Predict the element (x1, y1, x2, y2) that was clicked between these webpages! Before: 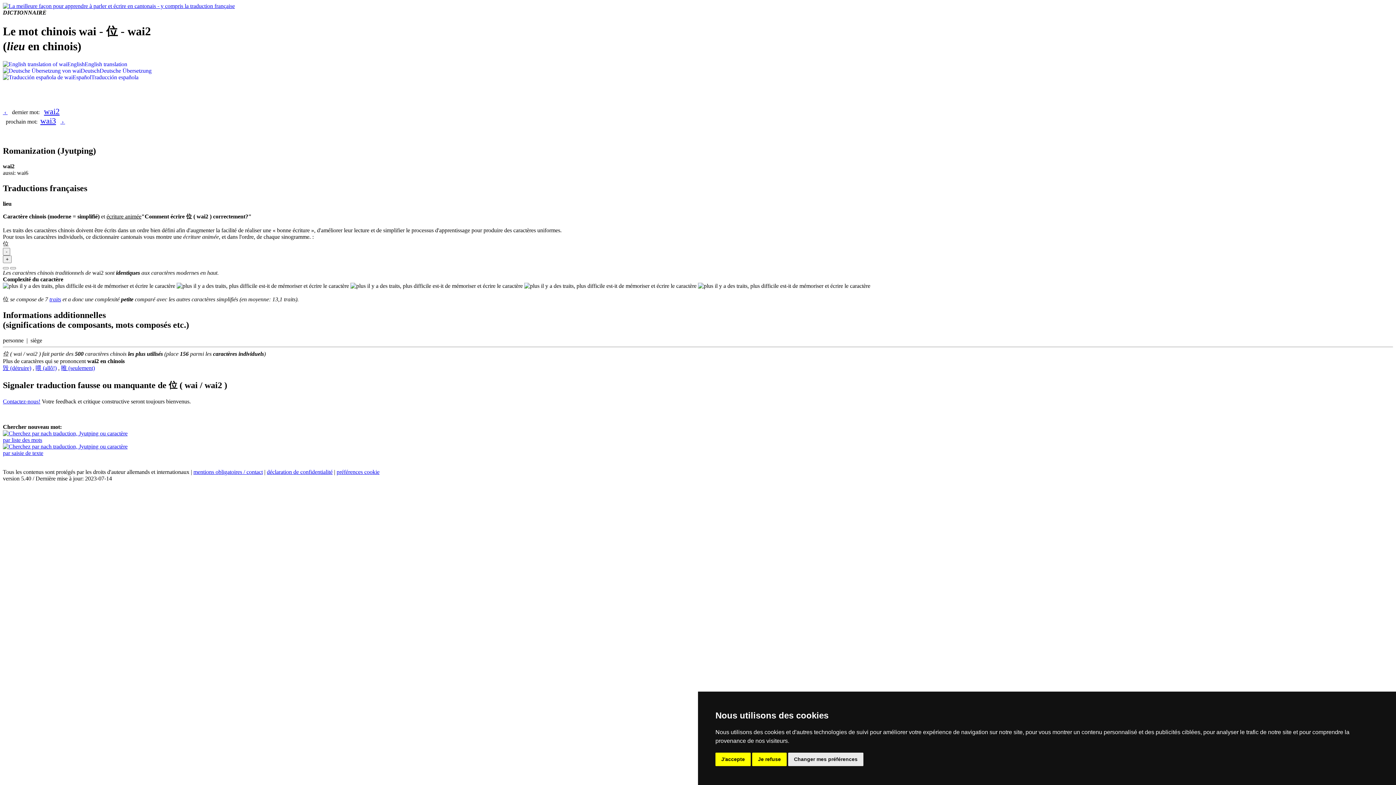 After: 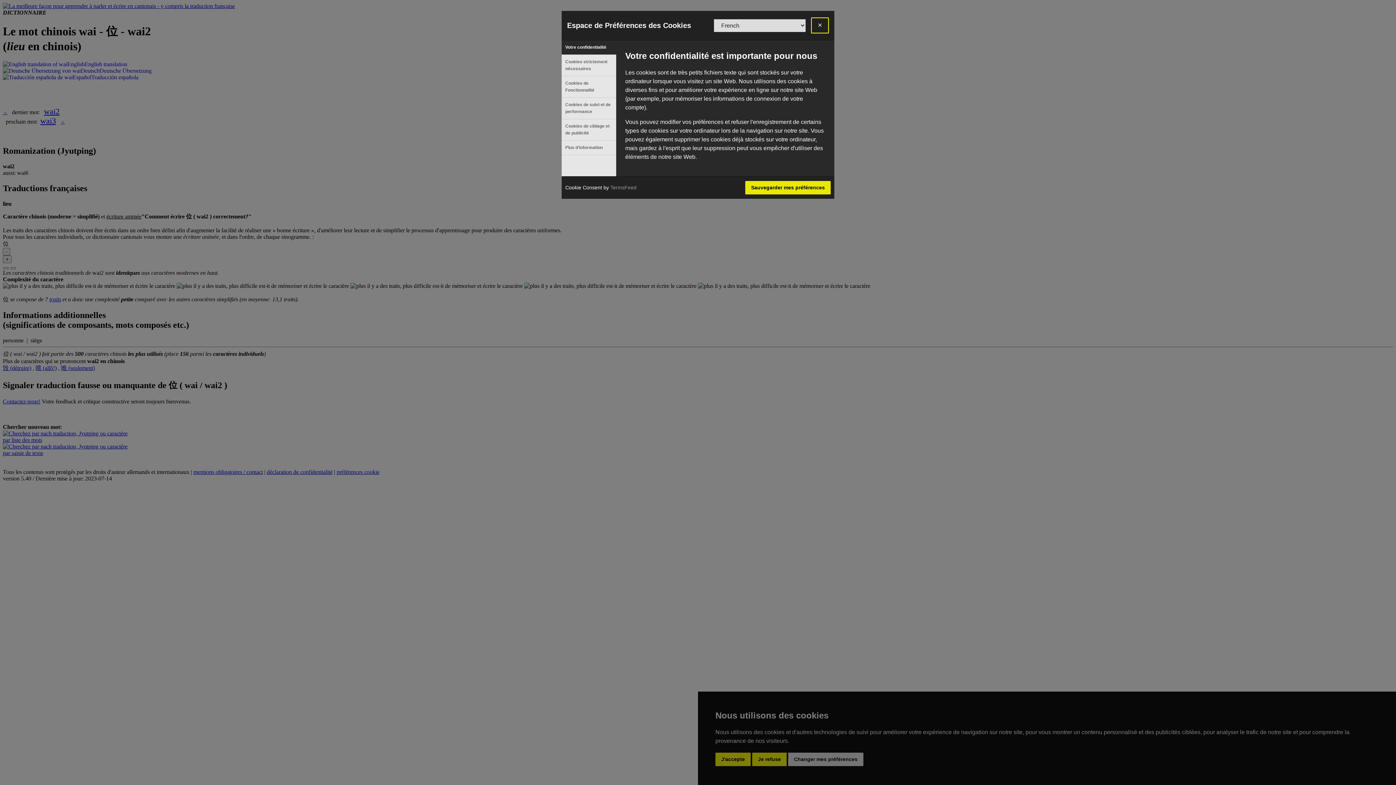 Action: label: préférences cookie bbox: (336, 469, 379, 475)